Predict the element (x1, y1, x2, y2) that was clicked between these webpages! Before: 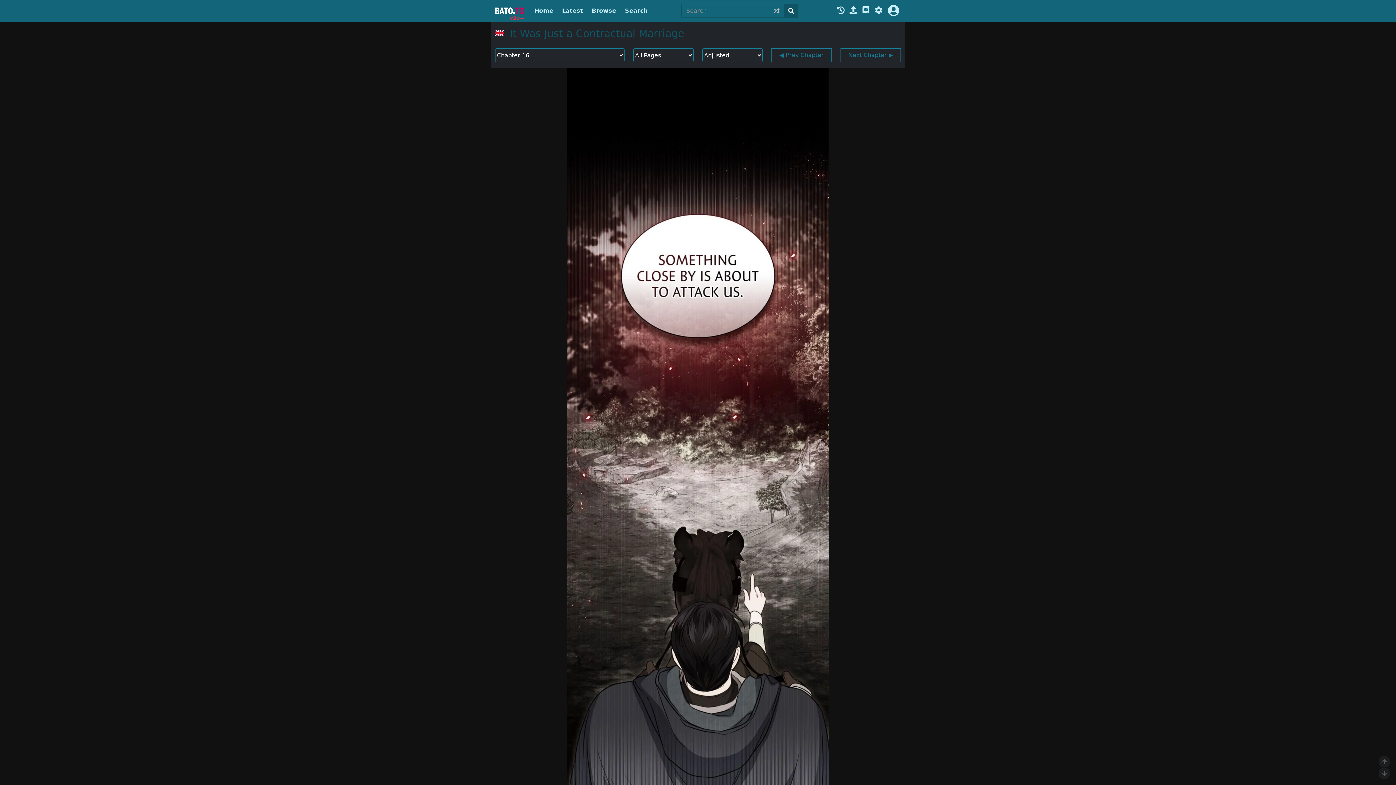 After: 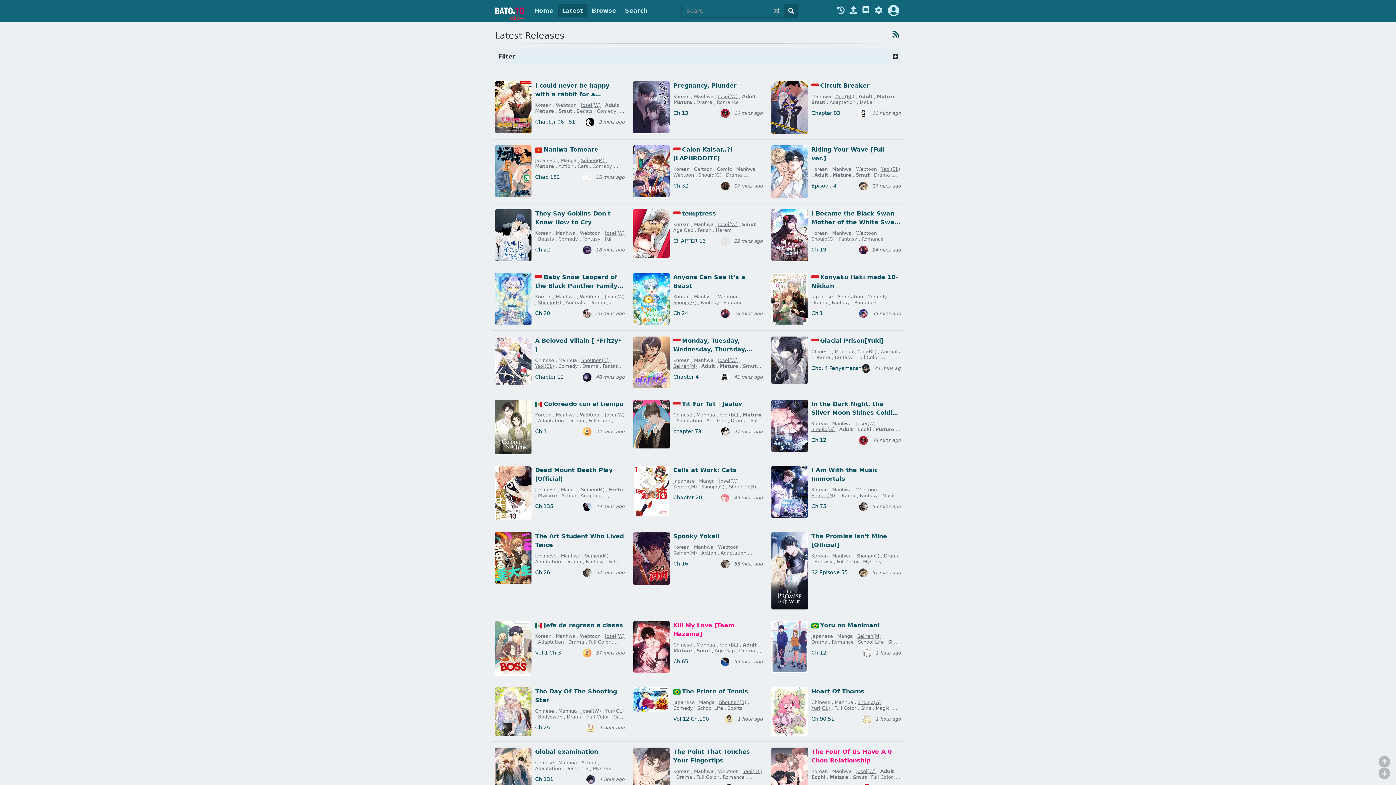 Action: label: Latest bbox: (557, 4, 587, 17)